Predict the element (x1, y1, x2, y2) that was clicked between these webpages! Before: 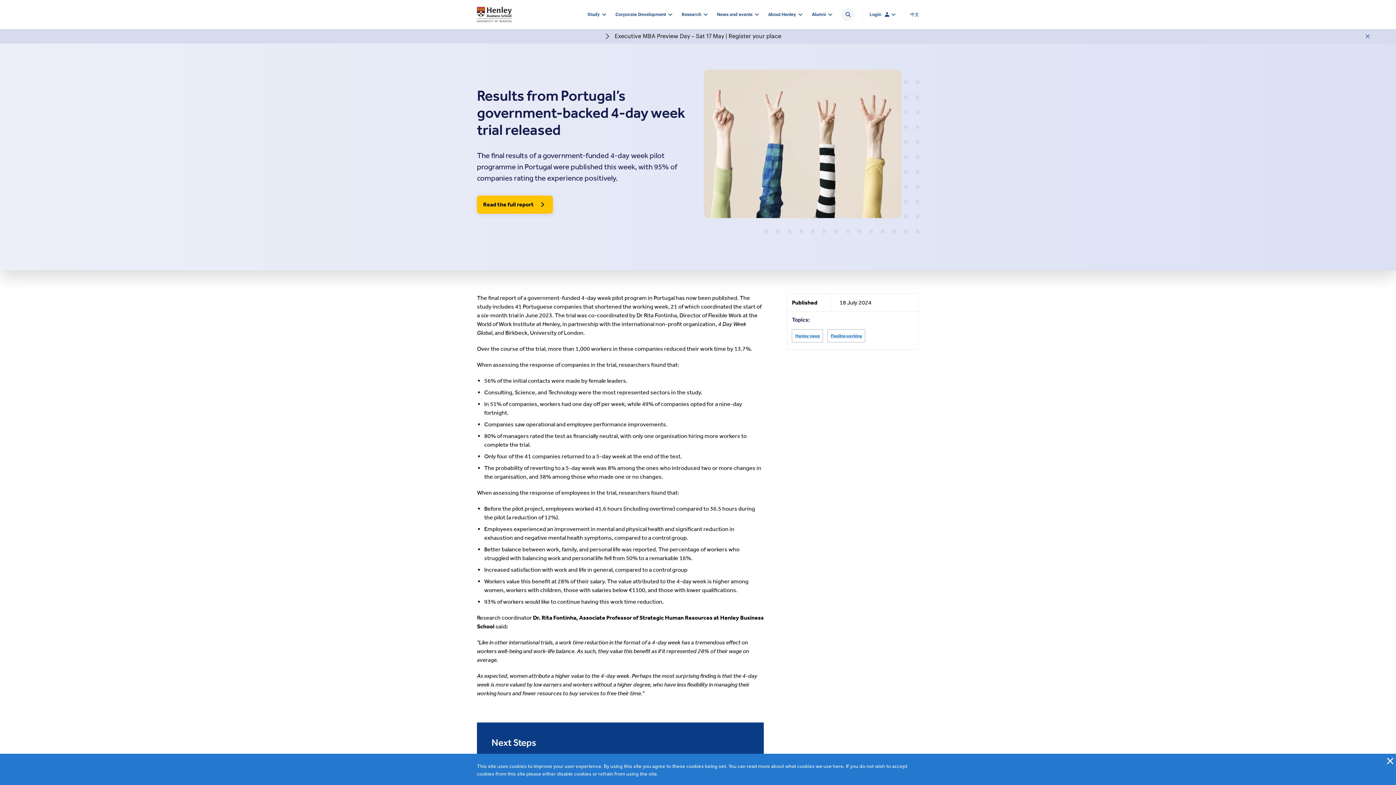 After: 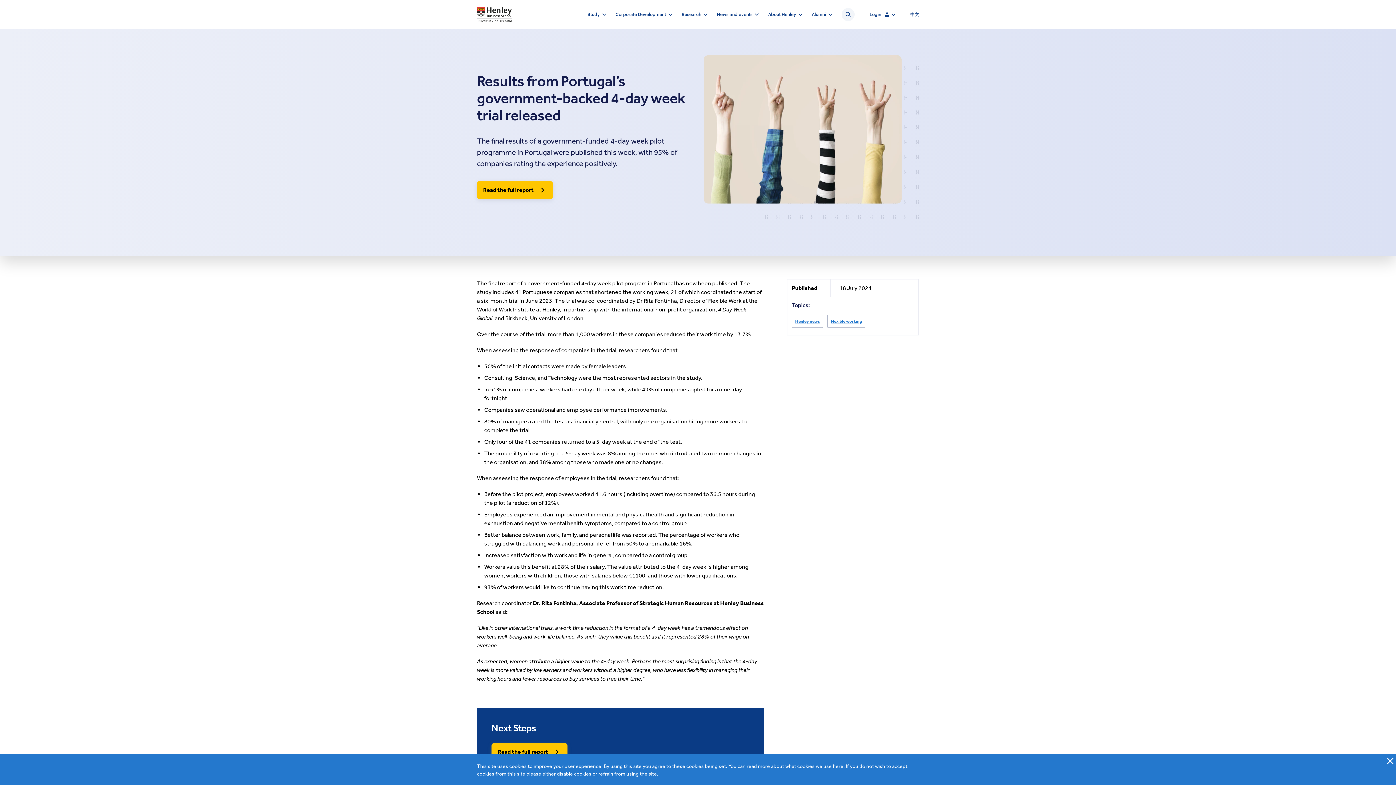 Action: label: Close bbox: (1365, 29, 1370, 43)